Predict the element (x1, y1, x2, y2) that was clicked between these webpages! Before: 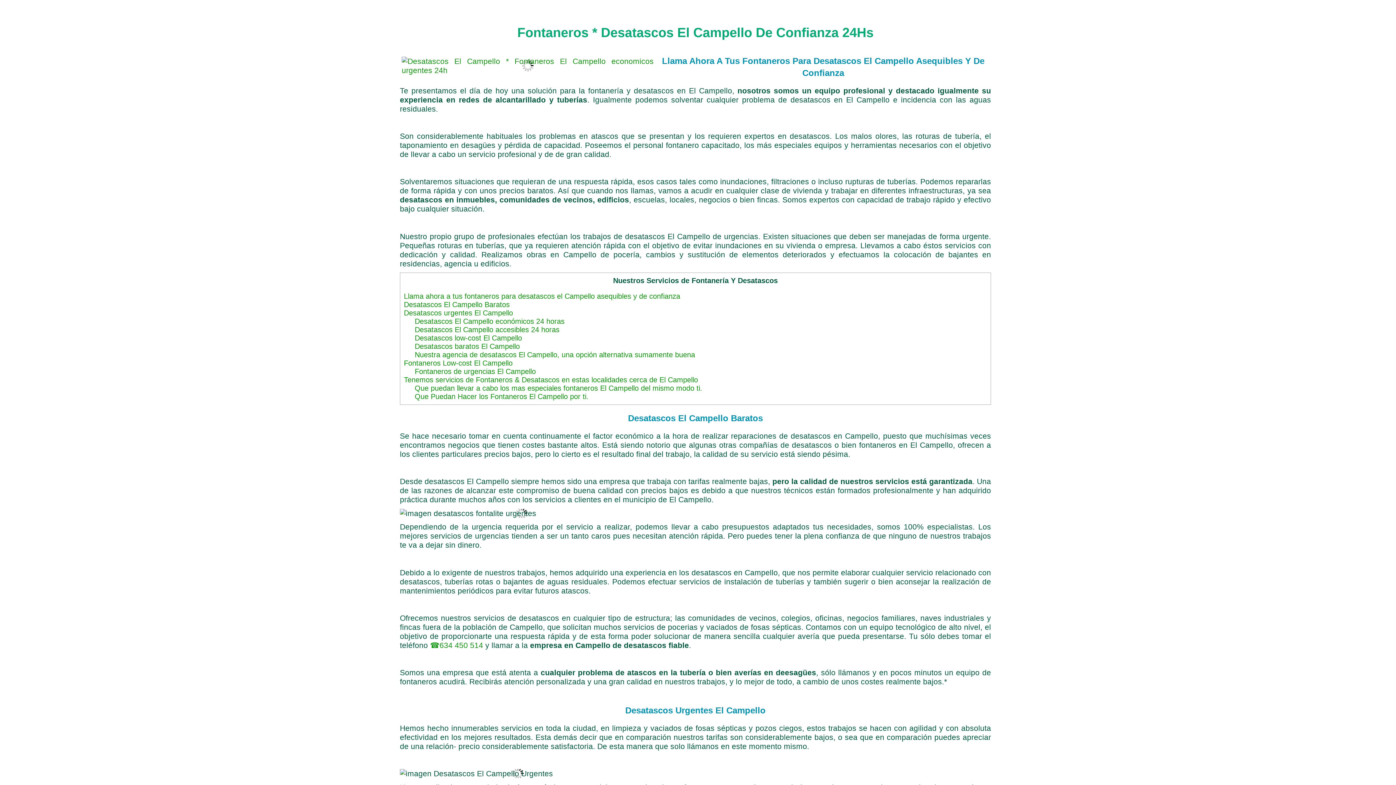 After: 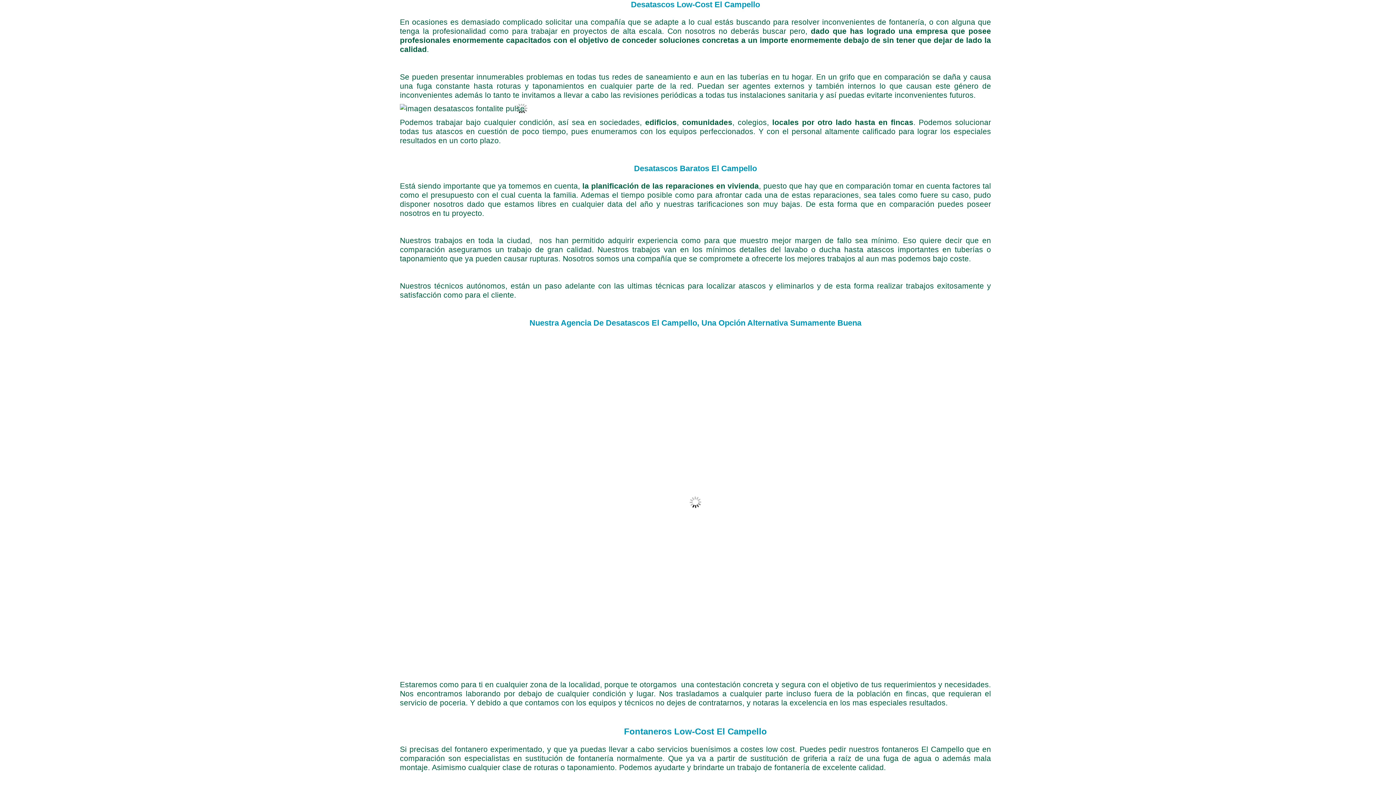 Action: bbox: (414, 334, 522, 342) label: Desatascos low-cost El Campello